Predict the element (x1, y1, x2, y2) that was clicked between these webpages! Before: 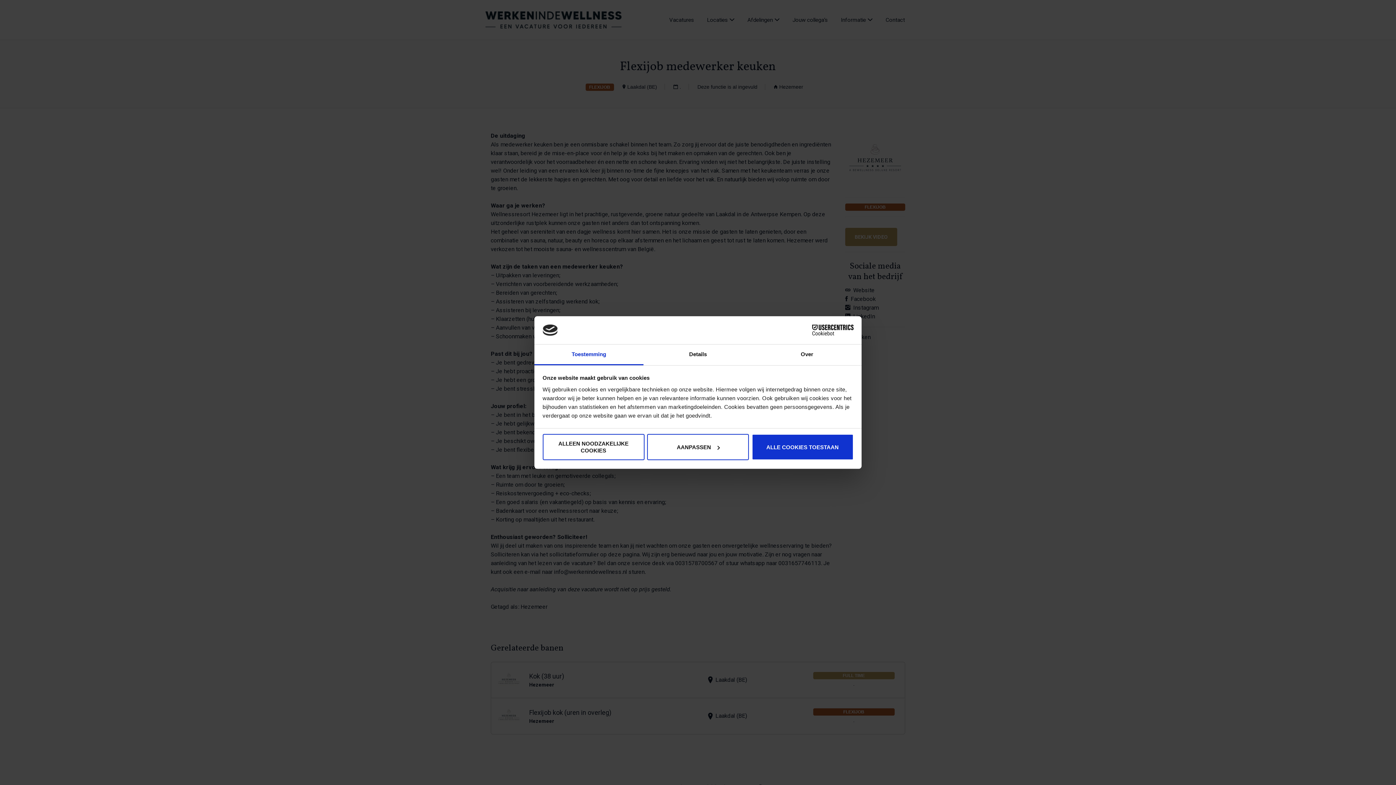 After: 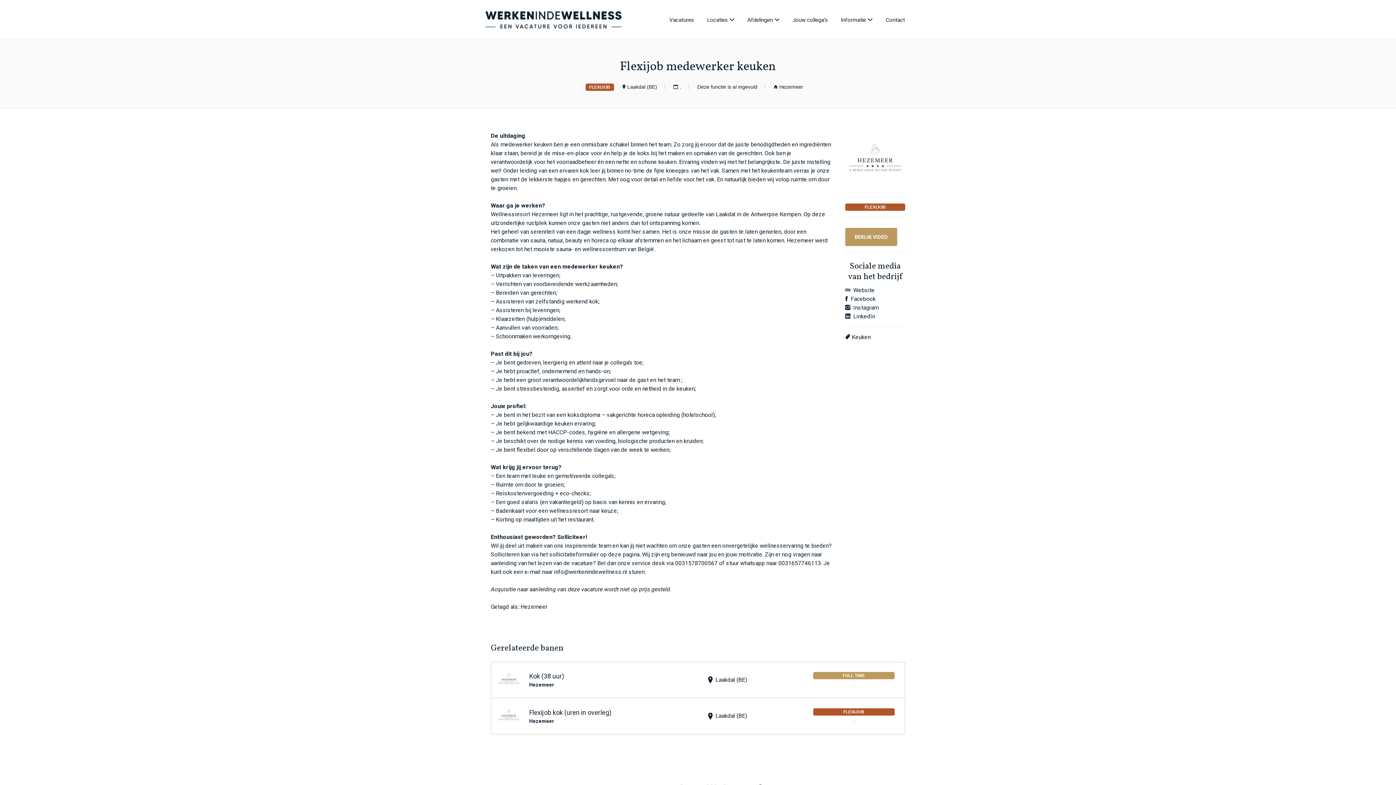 Action: bbox: (751, 434, 853, 460) label: ALLE COOKIES TOESTAAN